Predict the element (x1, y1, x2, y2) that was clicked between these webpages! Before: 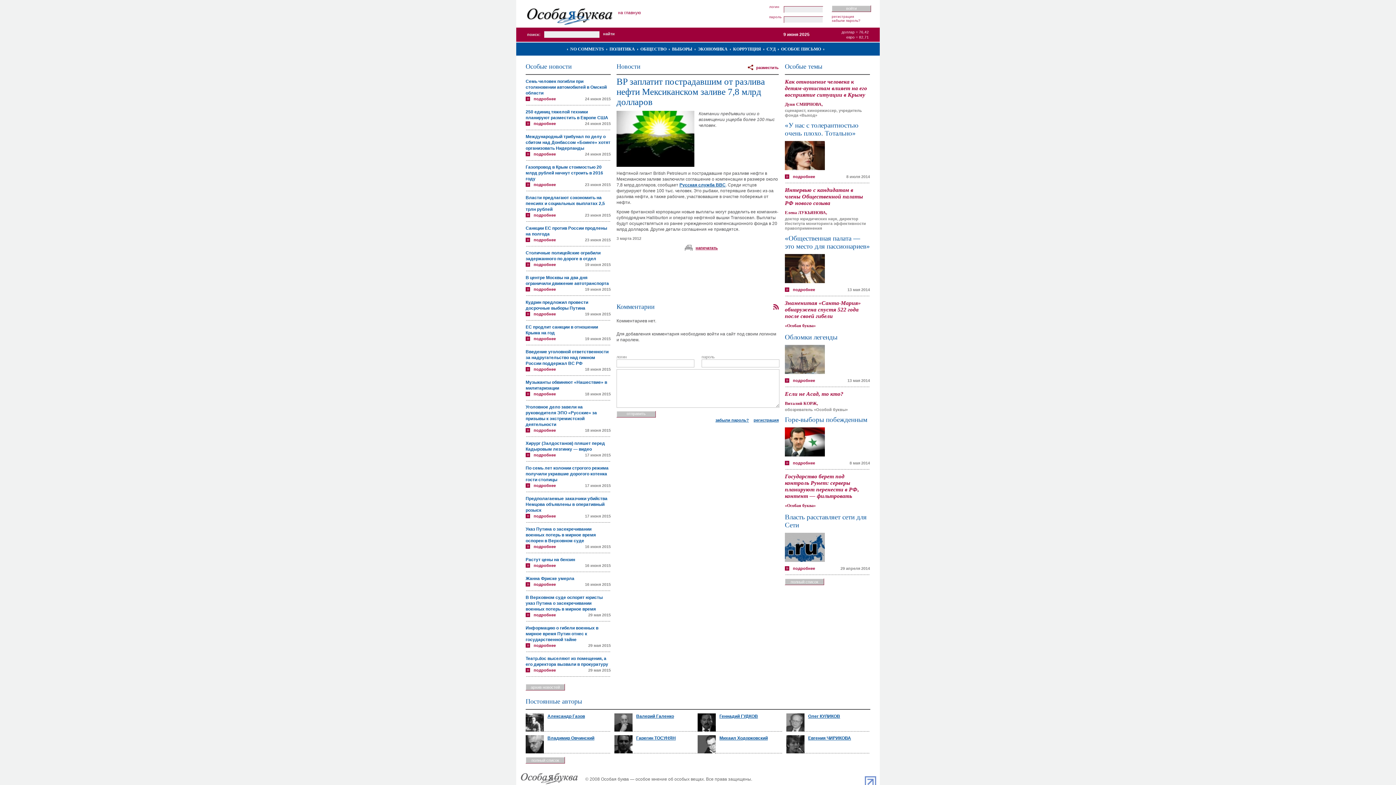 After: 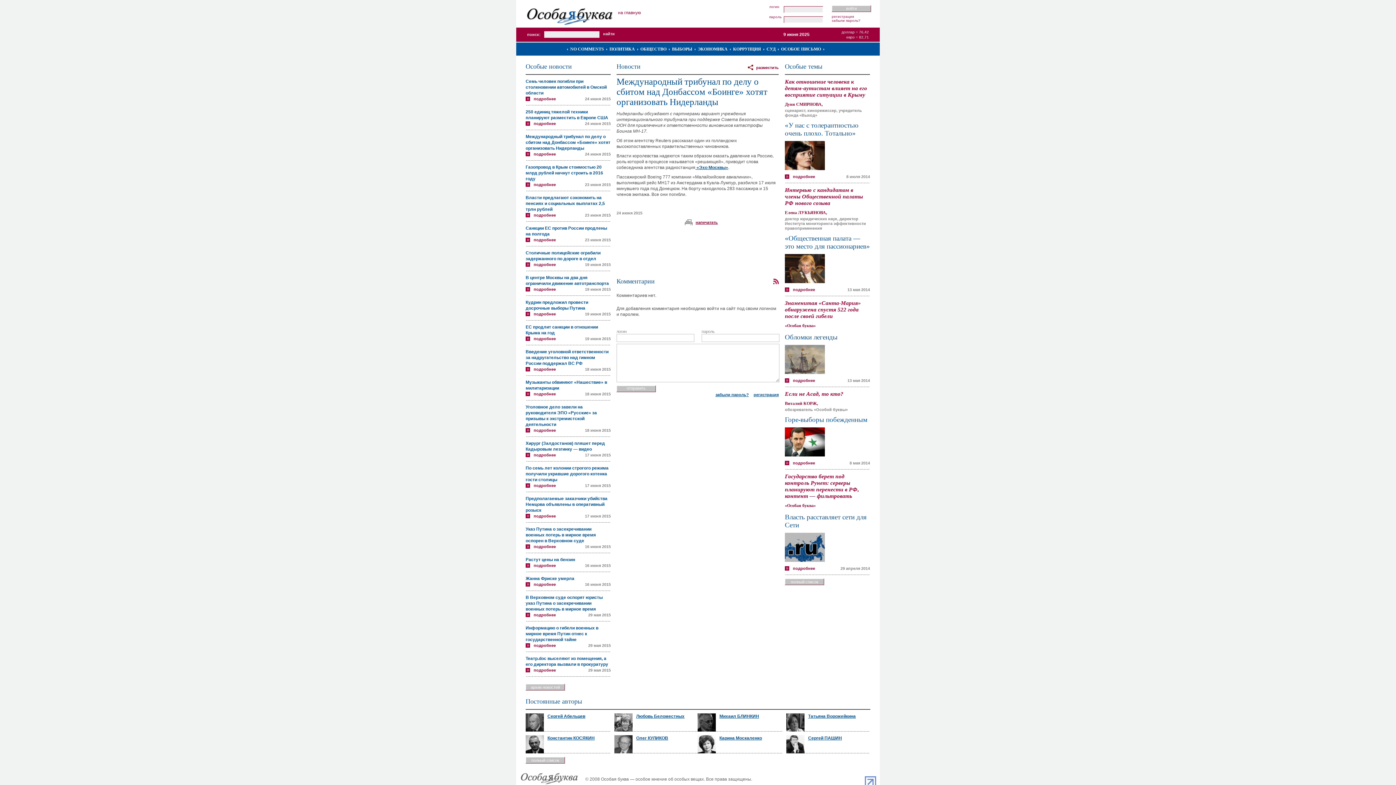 Action: bbox: (525, 151, 556, 156) label: подробнее